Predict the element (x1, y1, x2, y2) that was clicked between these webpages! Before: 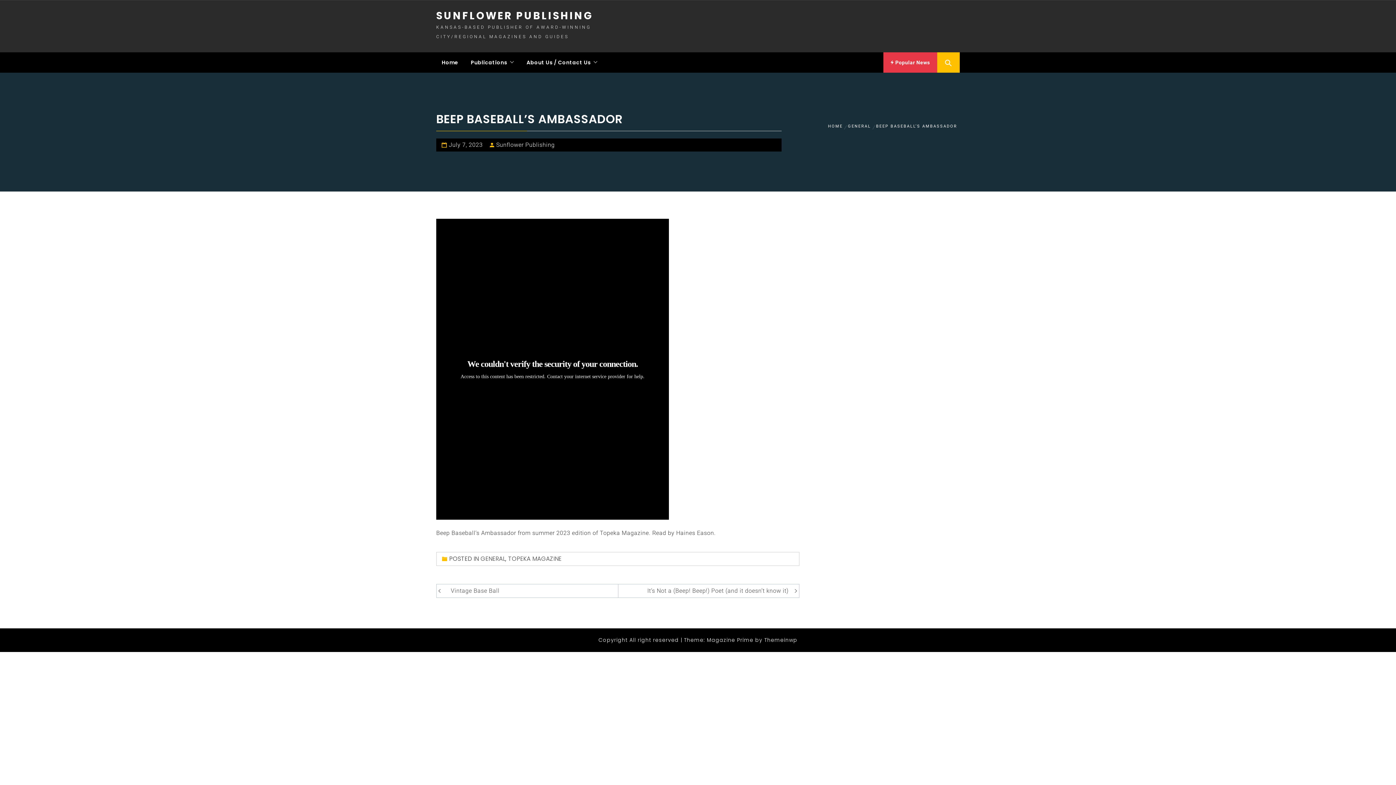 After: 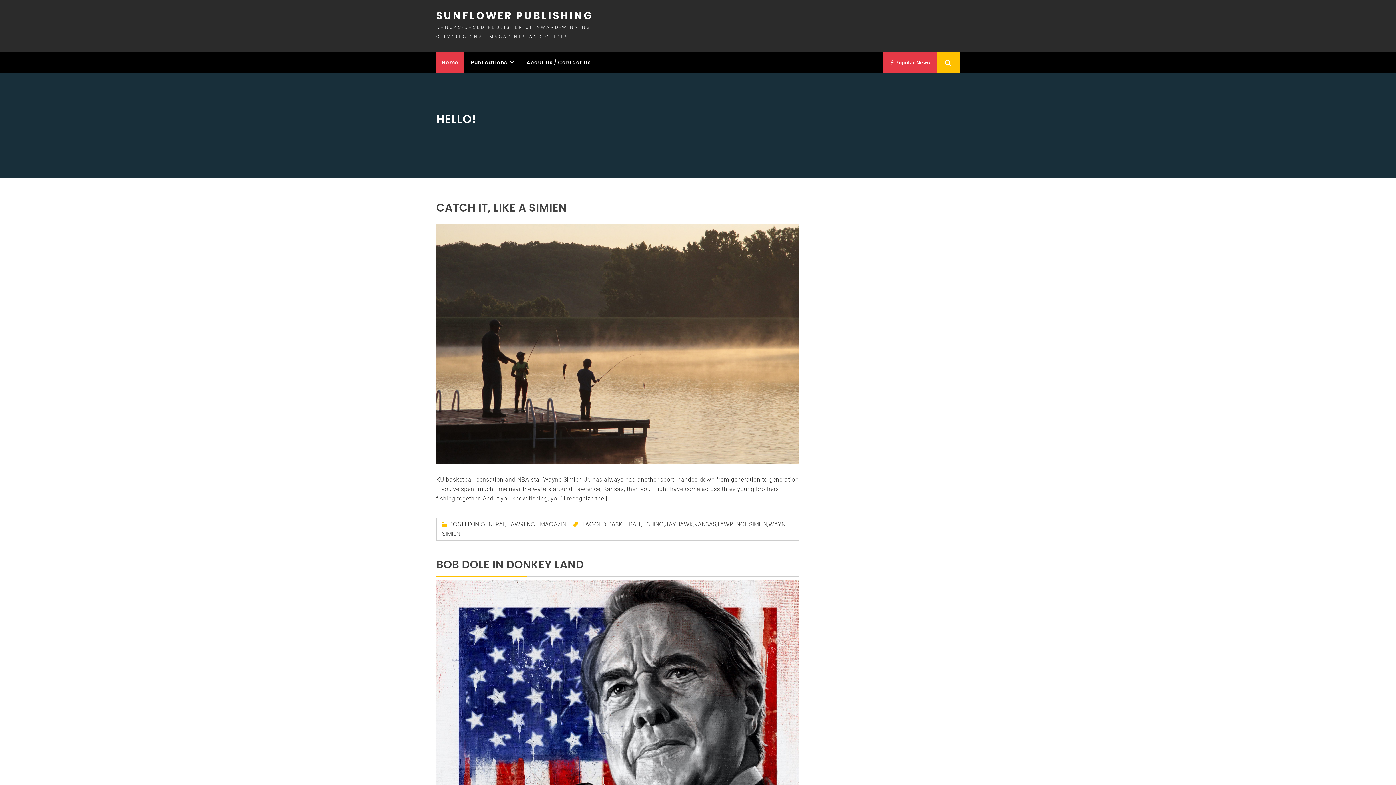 Action: label: SUNFLOWER PUBLISHING bbox: (436, 8, 593, 22)